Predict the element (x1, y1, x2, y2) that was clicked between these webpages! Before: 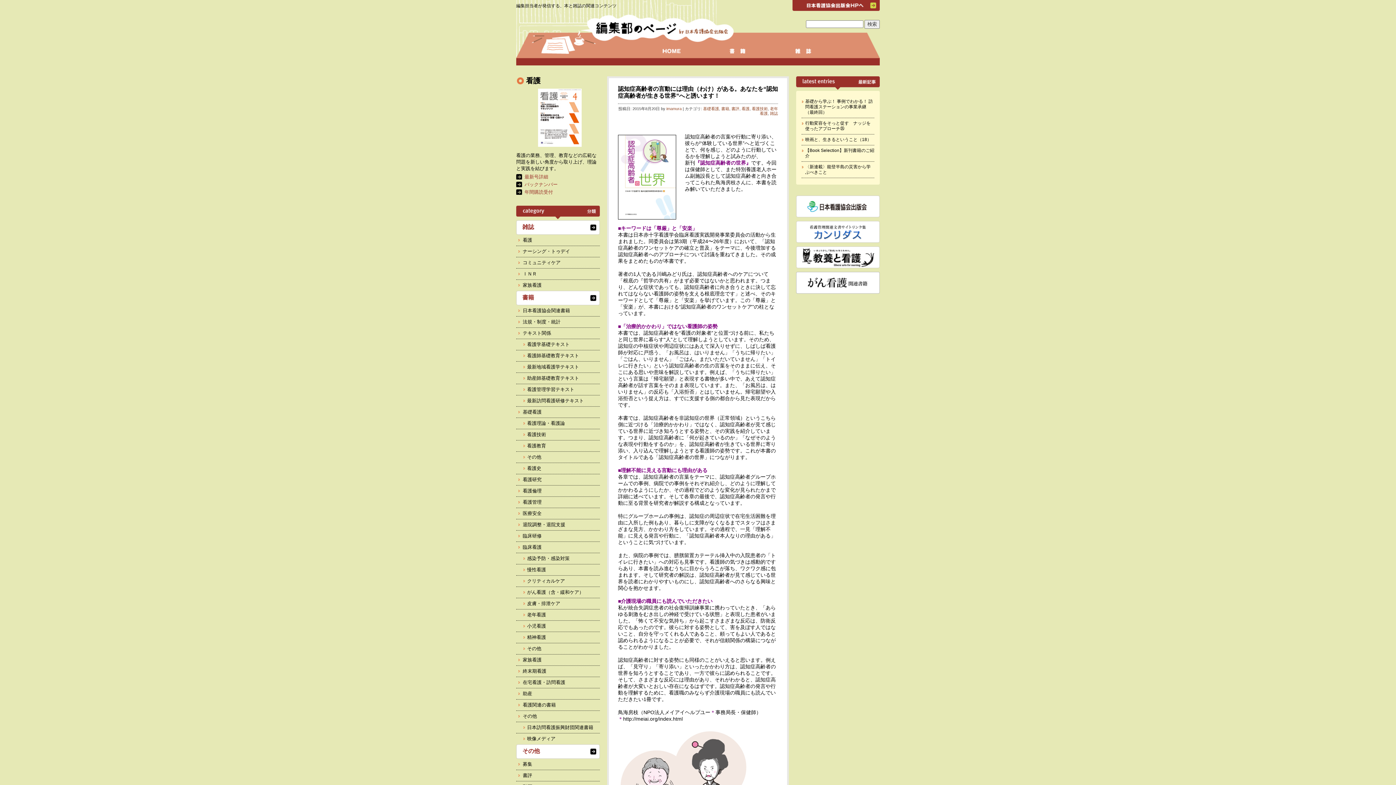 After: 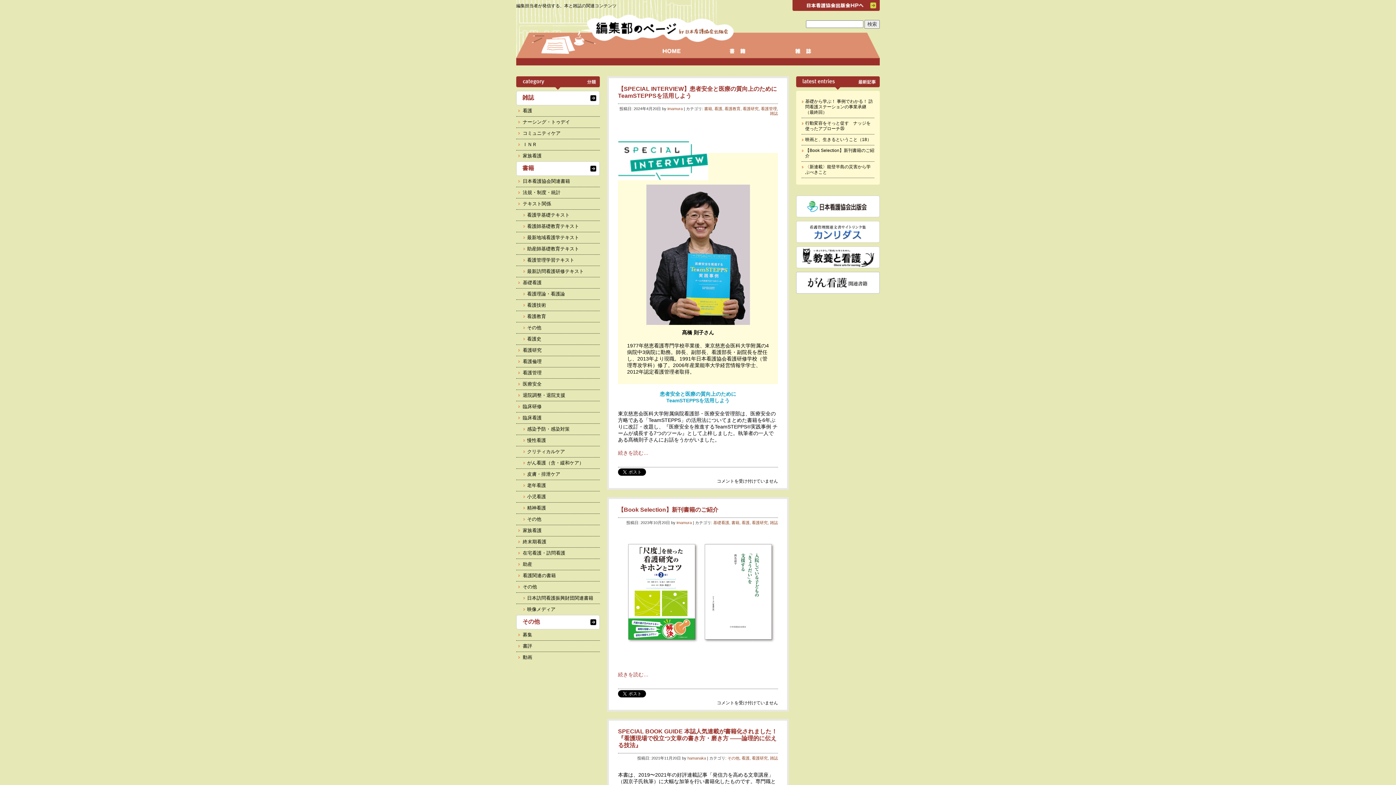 Action: bbox: (516, 474, 600, 485) label: 看護研究